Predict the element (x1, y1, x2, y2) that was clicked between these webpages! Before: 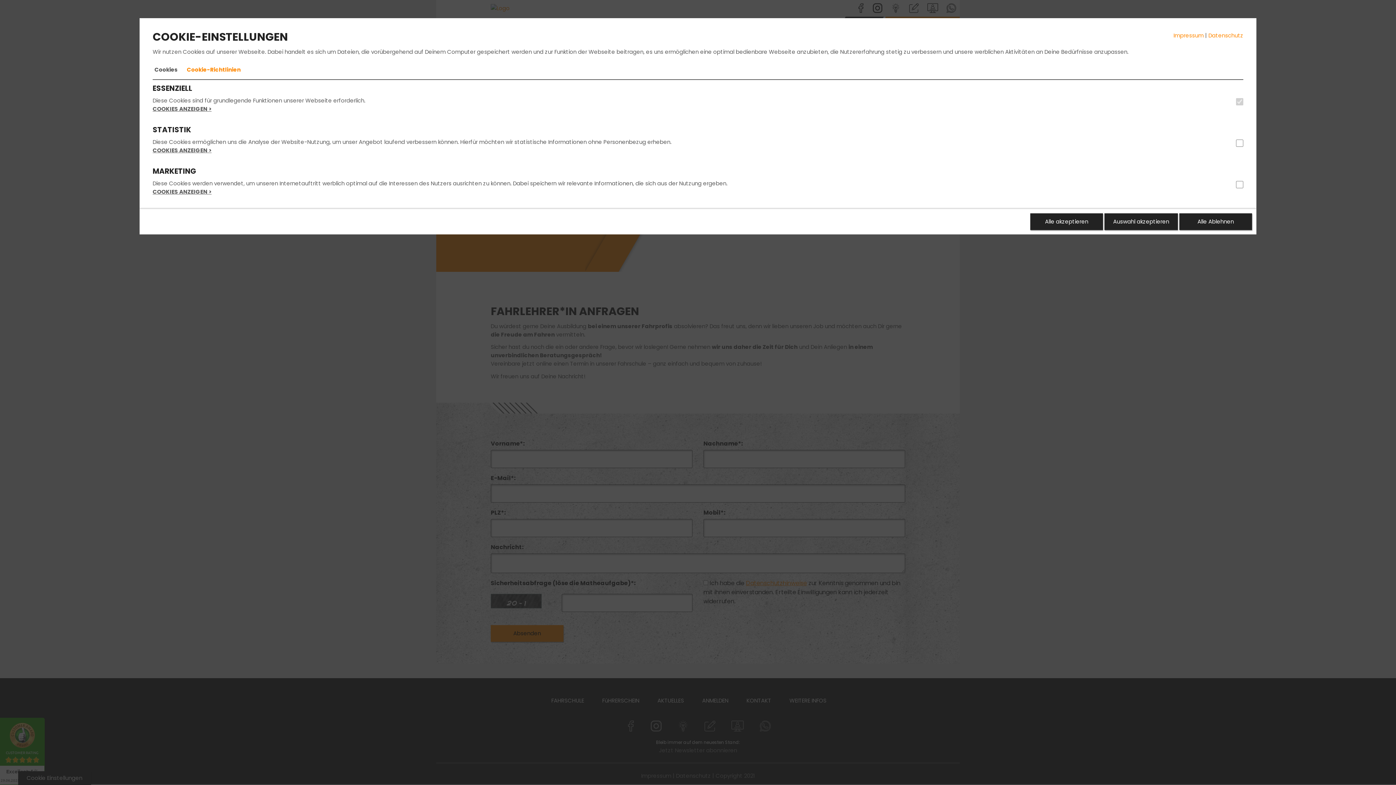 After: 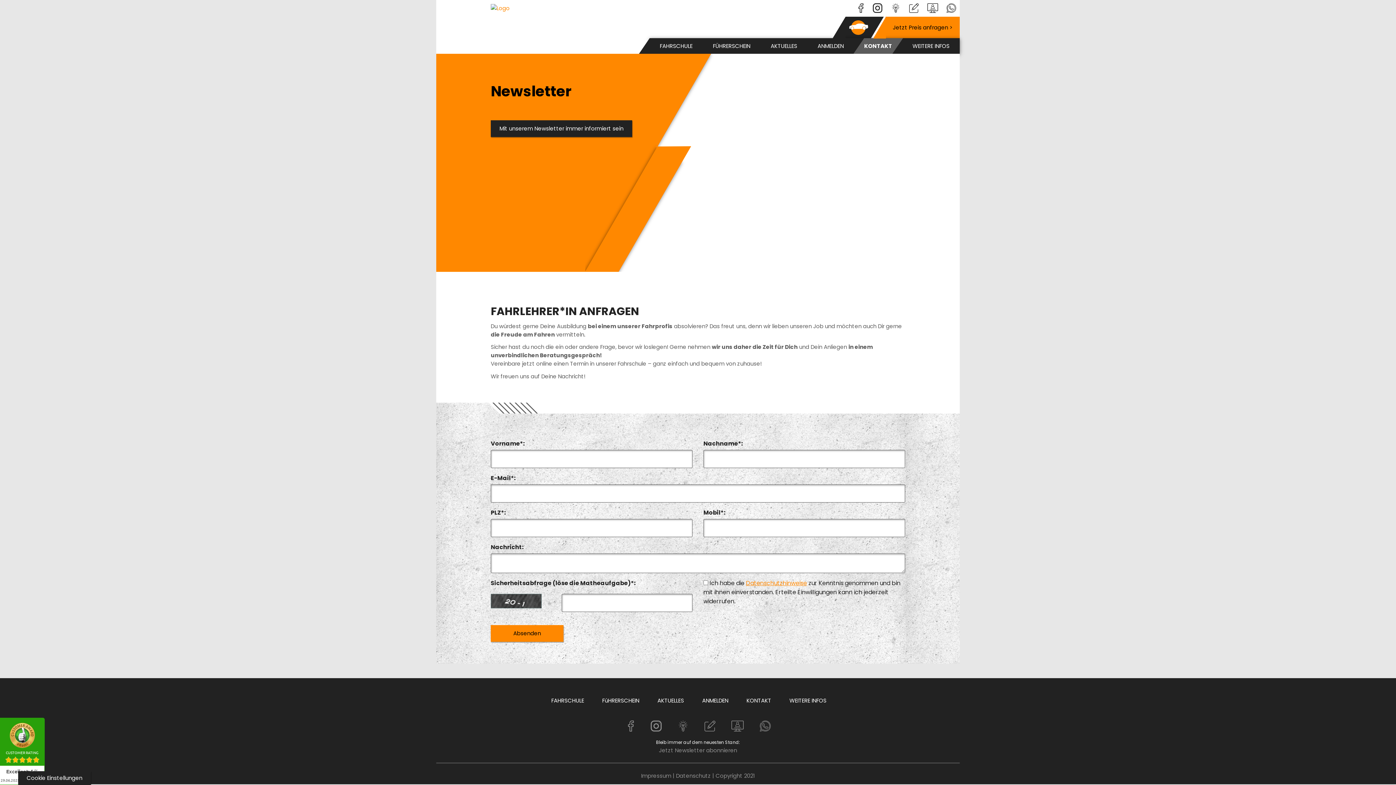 Action: bbox: (1104, 213, 1178, 230) label: Auswahl akzeptieren